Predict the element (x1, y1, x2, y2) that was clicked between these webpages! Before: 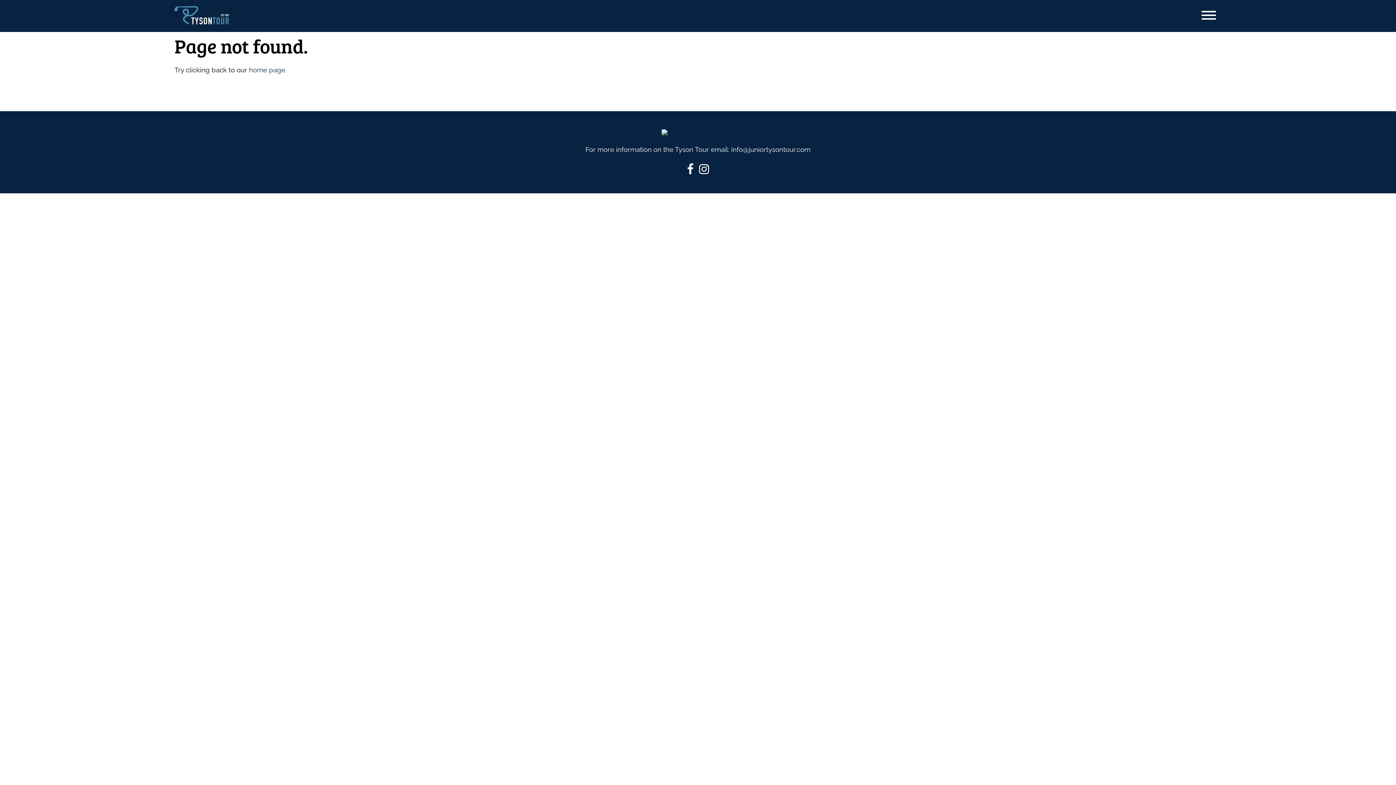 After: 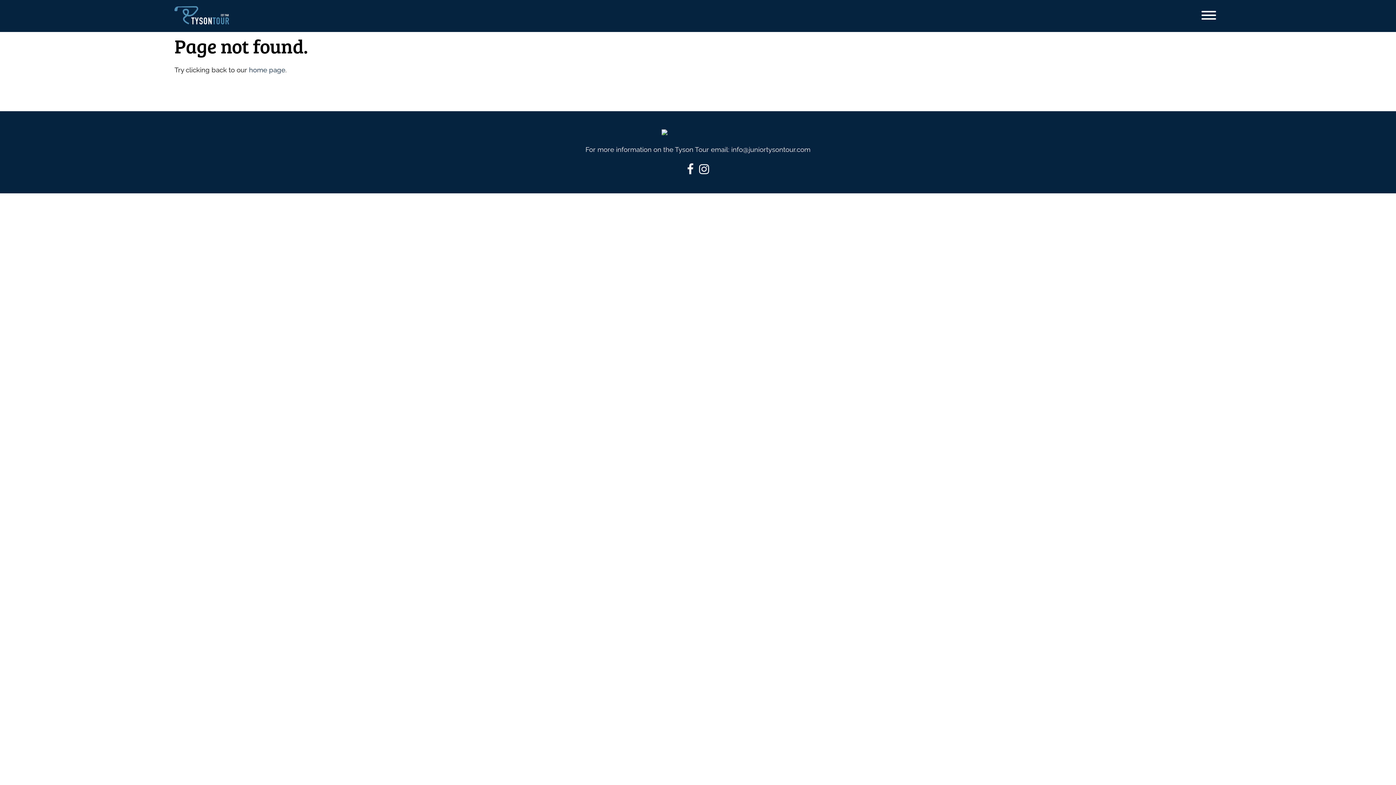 Action: bbox: (731, 144, 810, 154) label: info@juniortysontour.com